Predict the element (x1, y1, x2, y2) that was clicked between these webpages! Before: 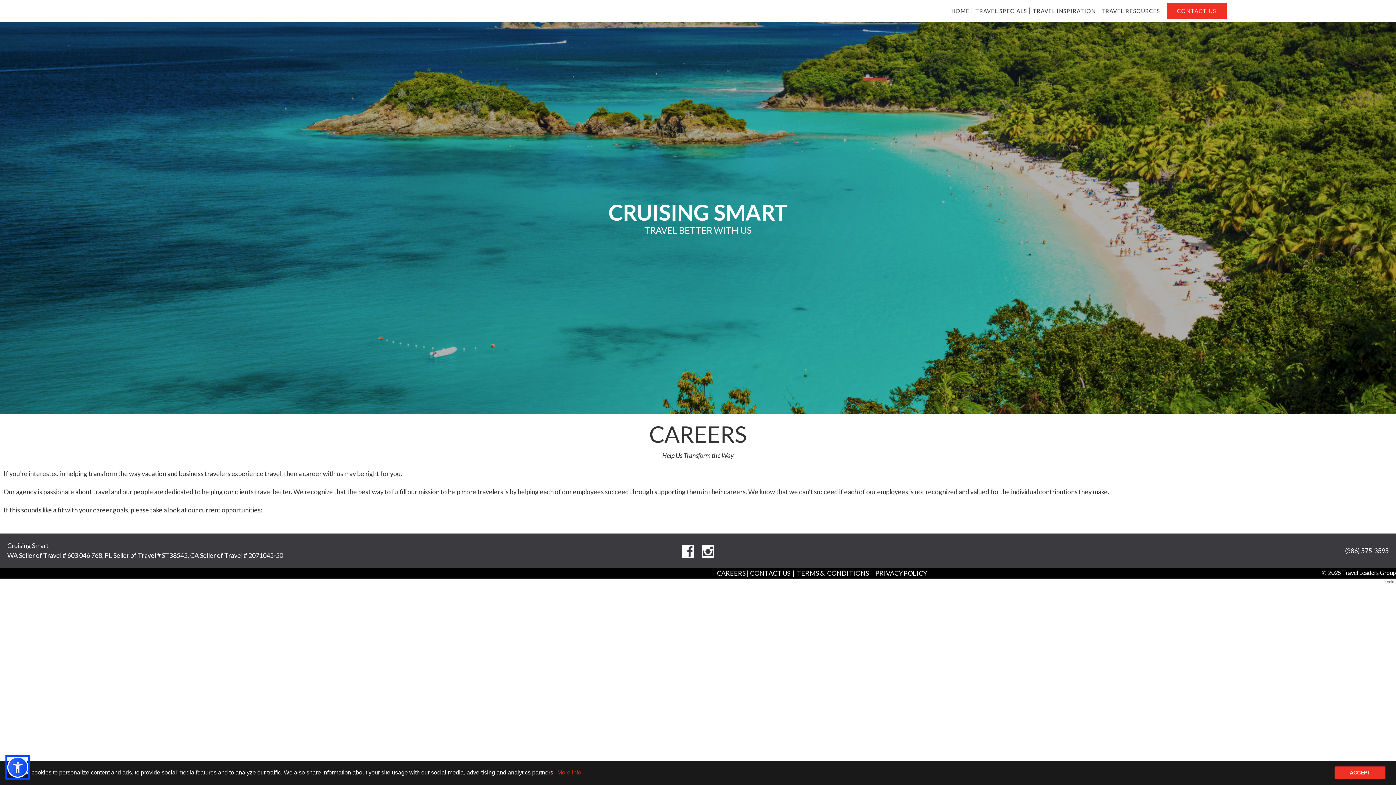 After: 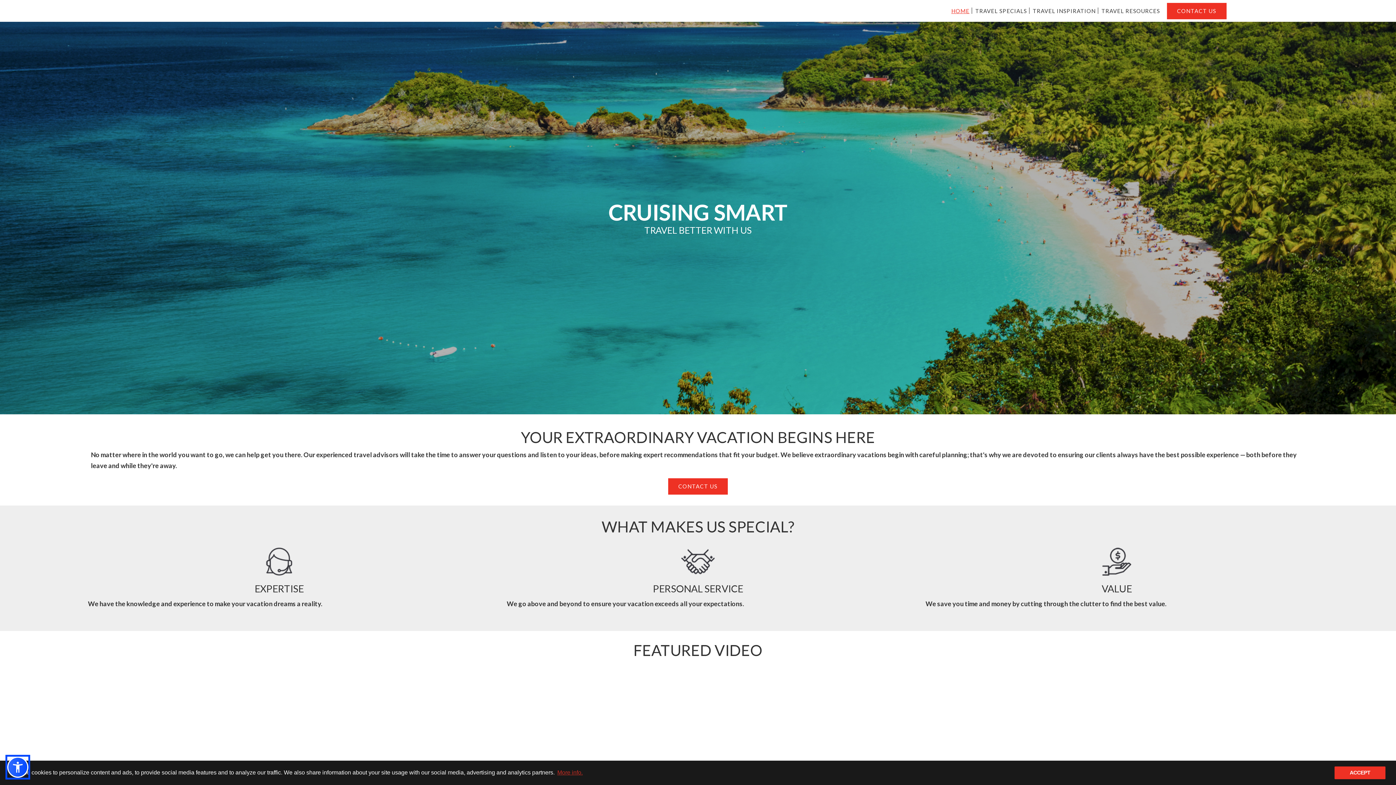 Action: bbox: (950, 5, 971, 16) label: HOME